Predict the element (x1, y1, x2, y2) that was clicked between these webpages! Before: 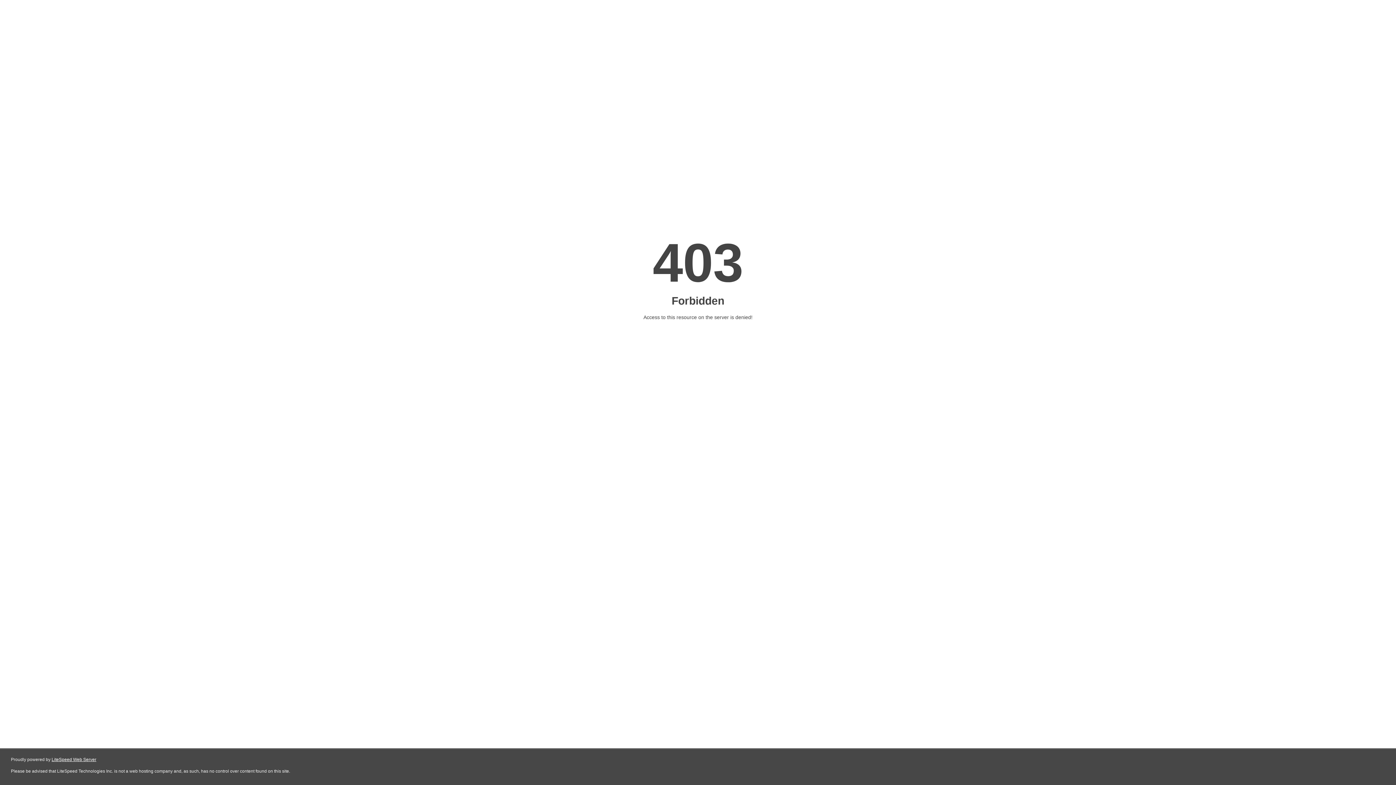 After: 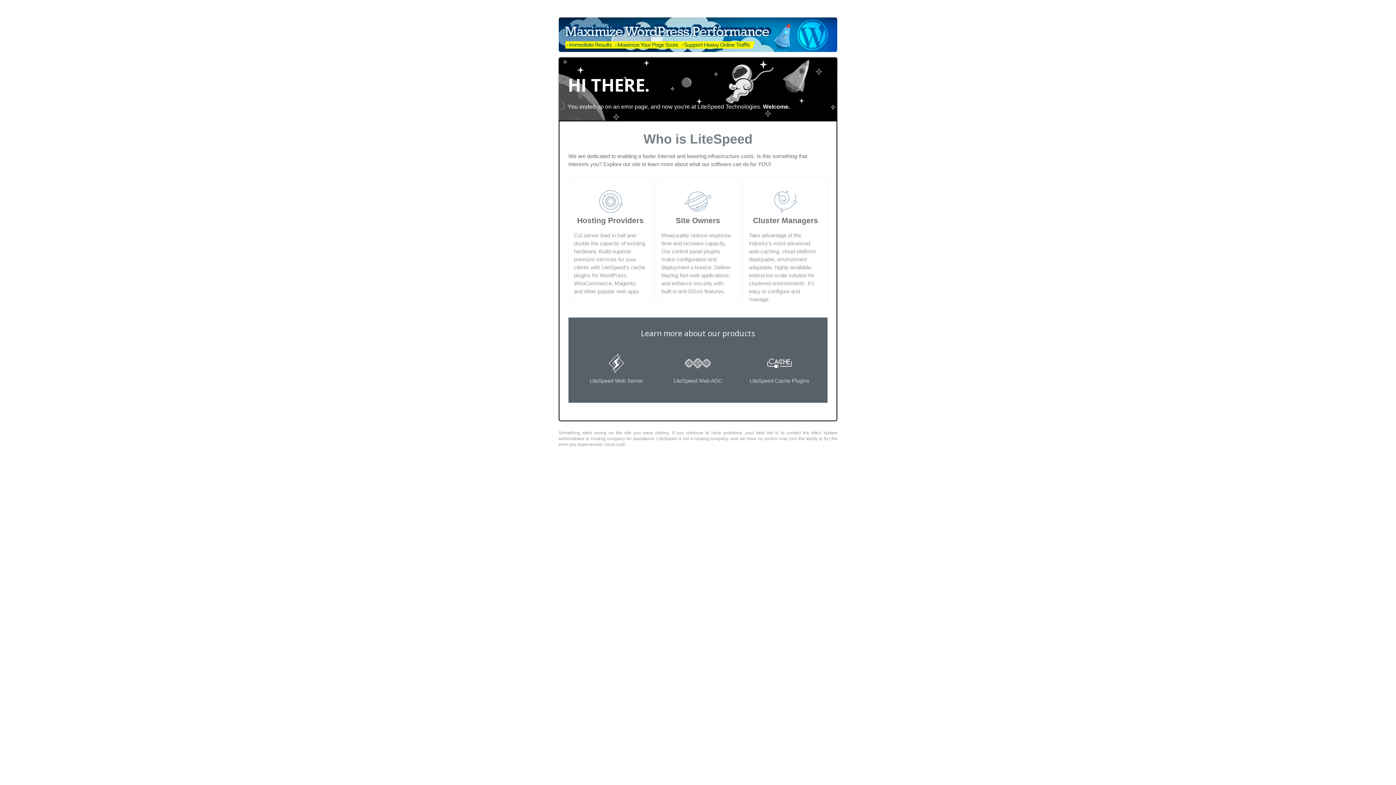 Action: label: LiteSpeed Web Server bbox: (51, 757, 96, 762)